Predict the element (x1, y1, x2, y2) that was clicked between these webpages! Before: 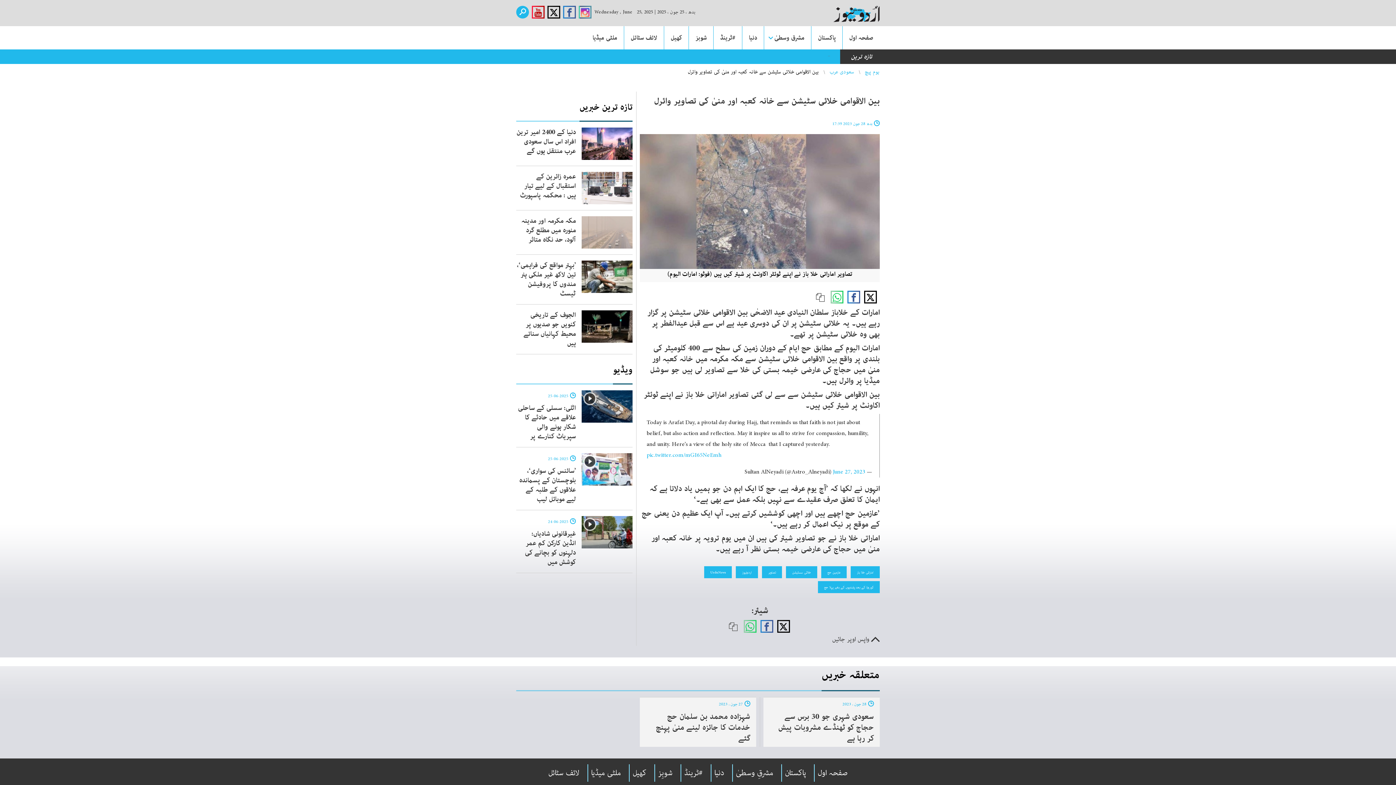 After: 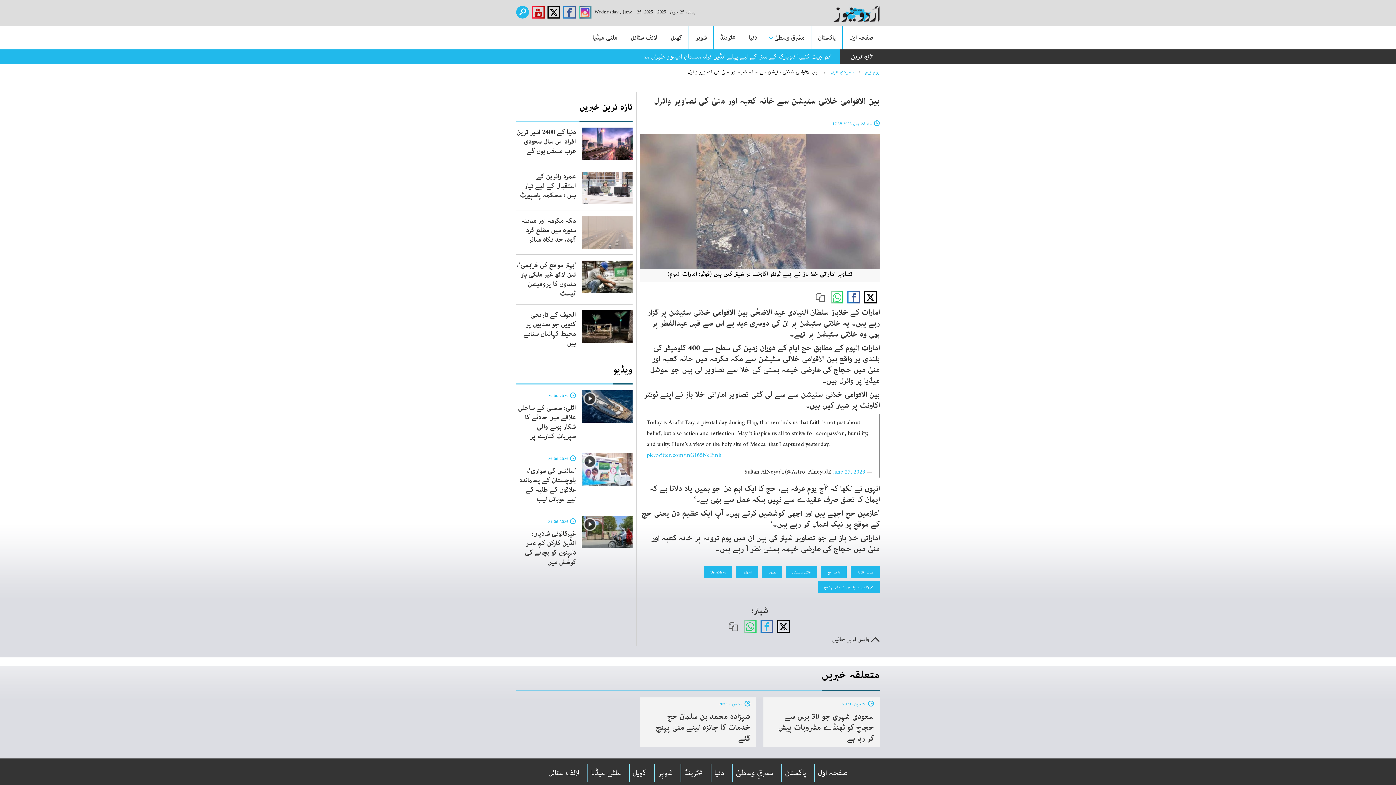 Action: bbox: (760, 620, 773, 633)